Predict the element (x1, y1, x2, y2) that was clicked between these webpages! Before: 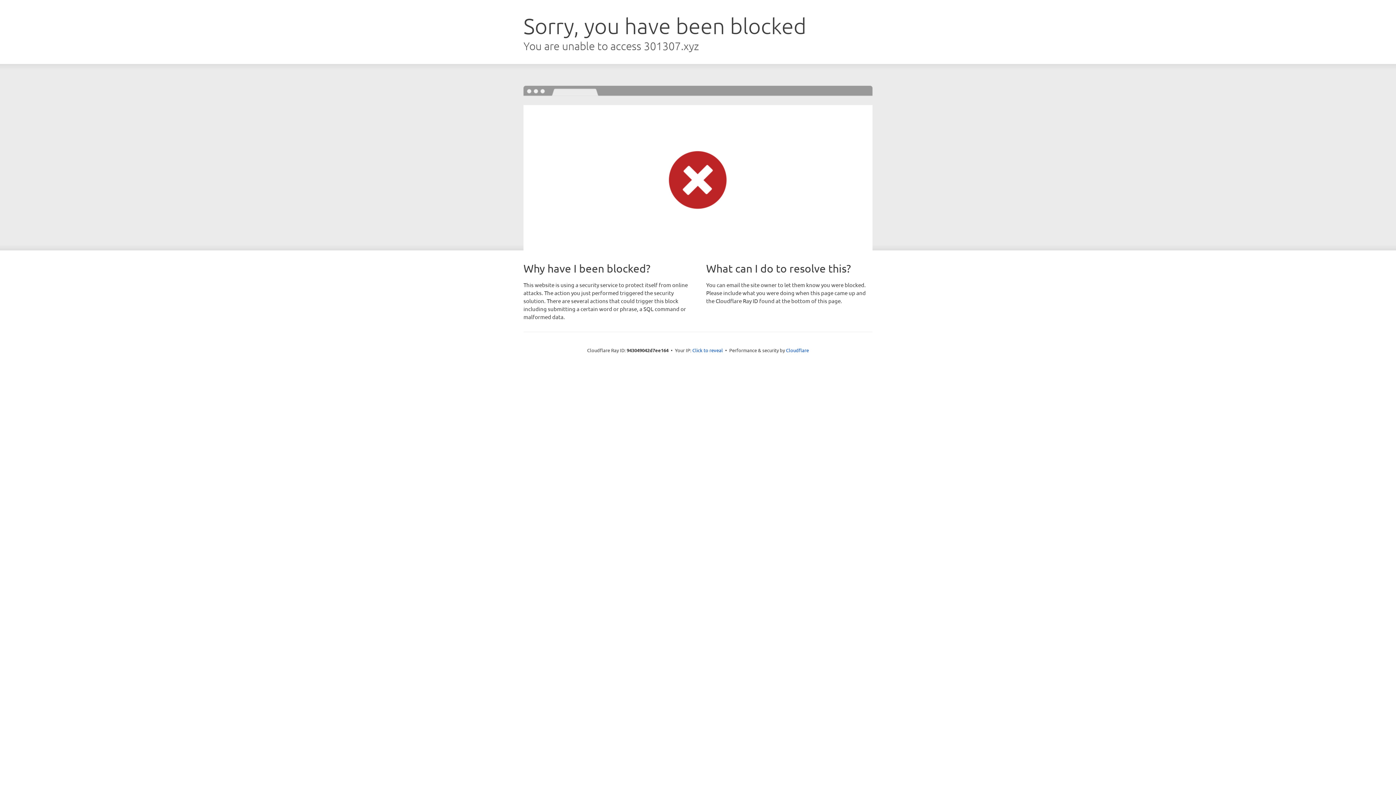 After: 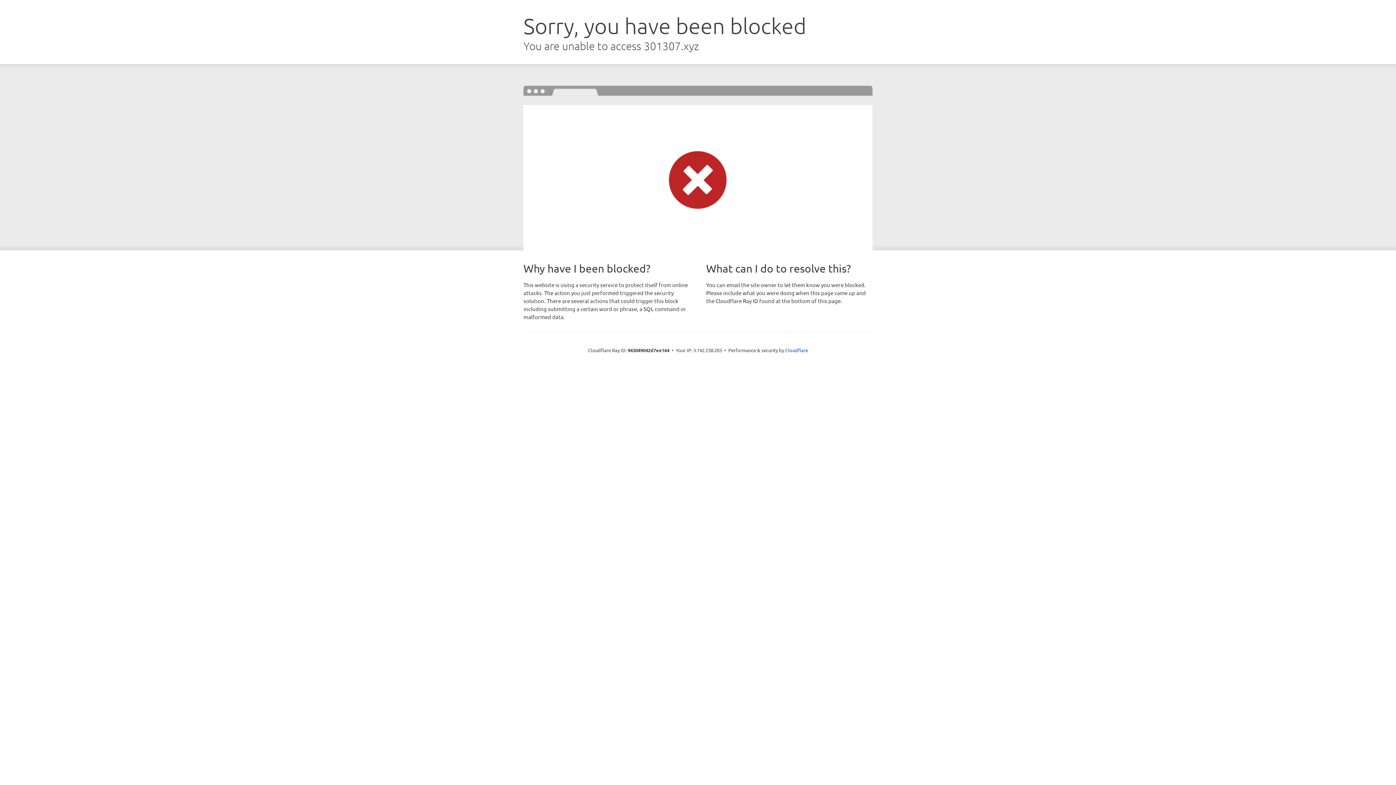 Action: label: Click to reveal bbox: (692, 346, 723, 353)